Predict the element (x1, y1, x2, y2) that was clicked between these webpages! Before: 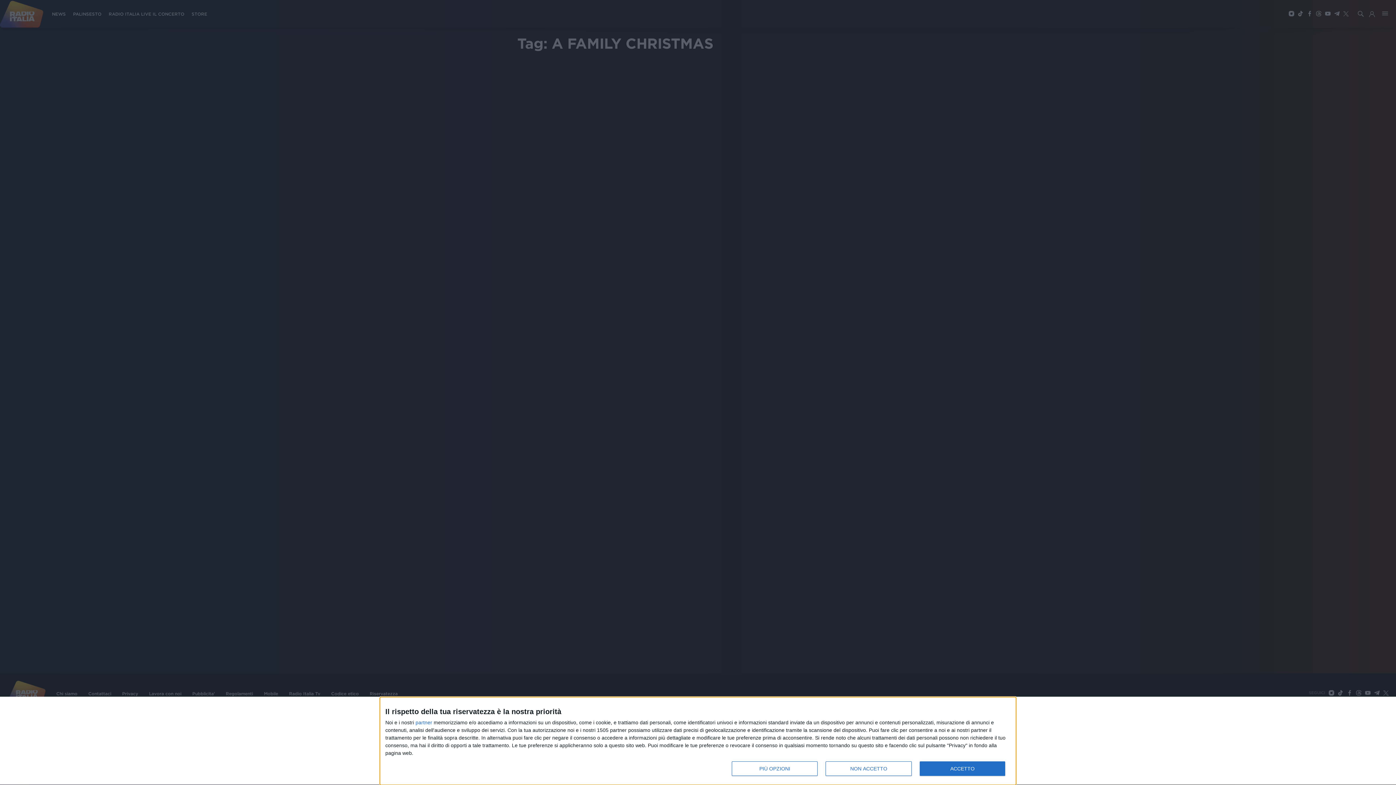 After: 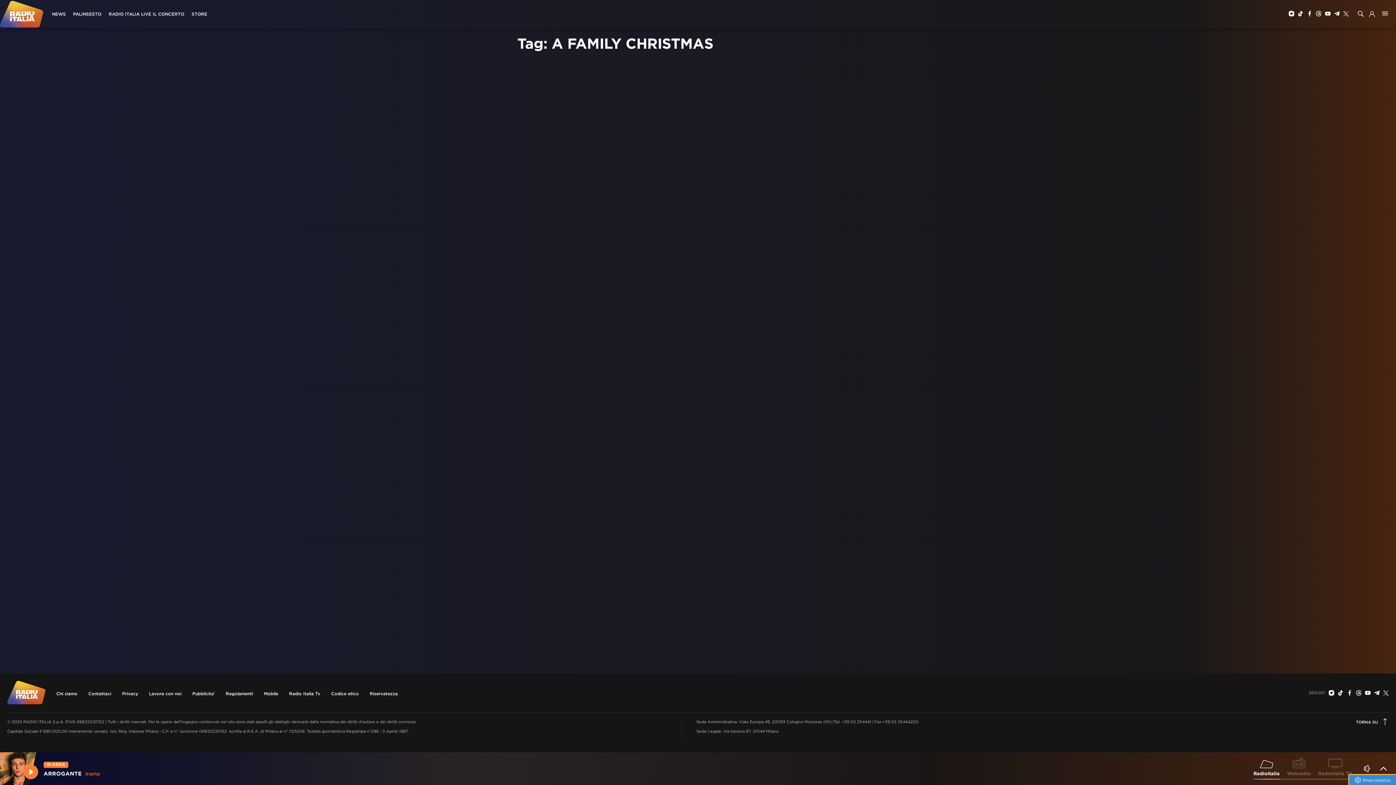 Action: label: NON ACCETTO bbox: (825, 761, 911, 776)